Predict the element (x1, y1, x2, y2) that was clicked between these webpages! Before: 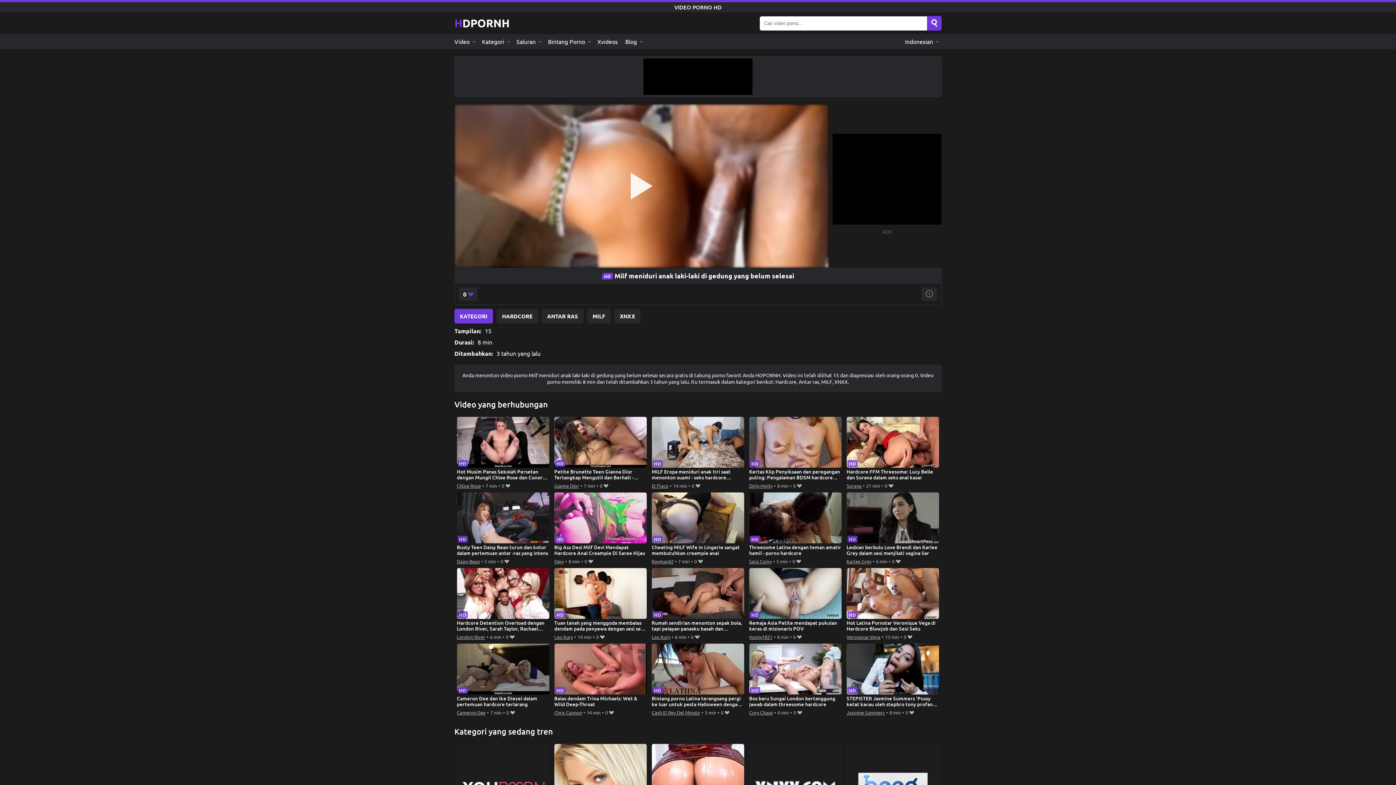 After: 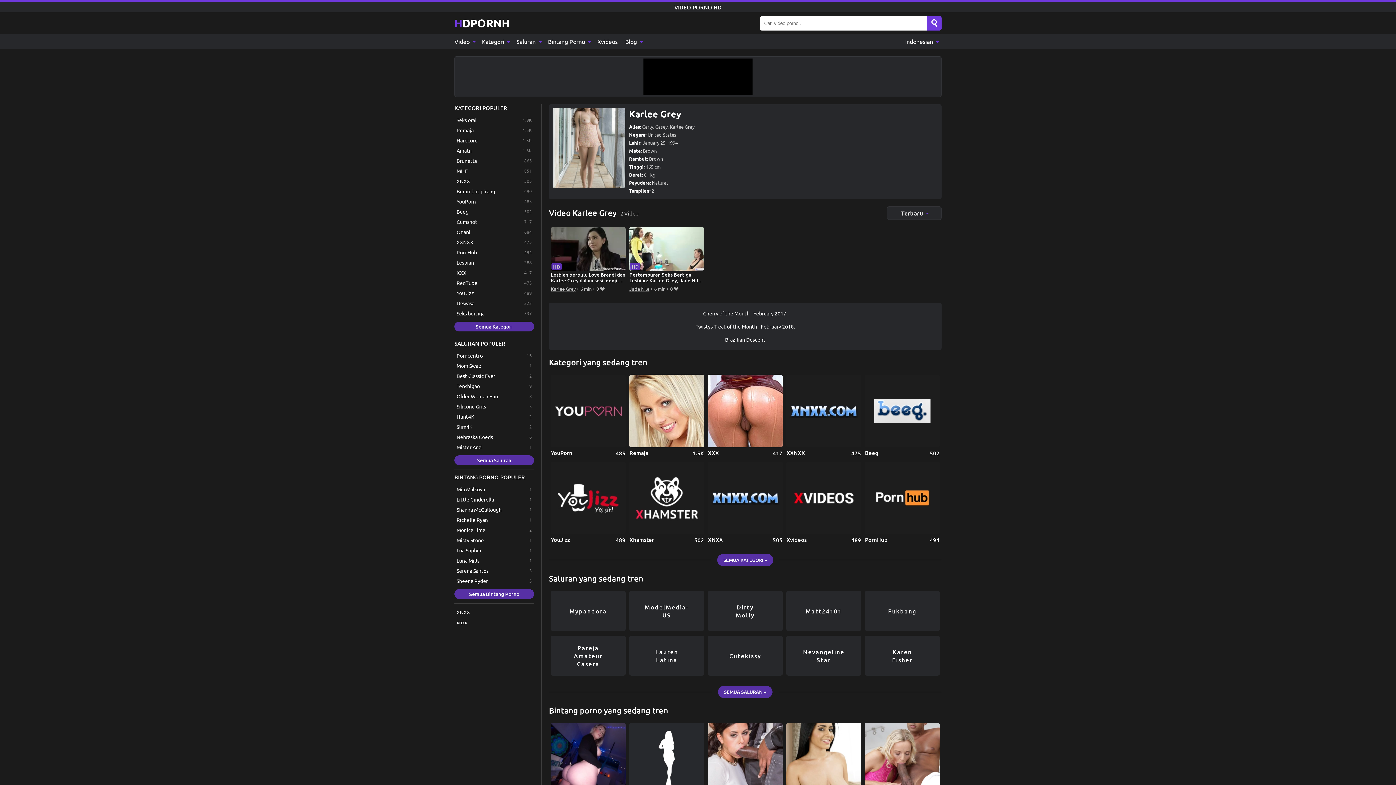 Action: label: Karlee Grey bbox: (846, 557, 871, 565)